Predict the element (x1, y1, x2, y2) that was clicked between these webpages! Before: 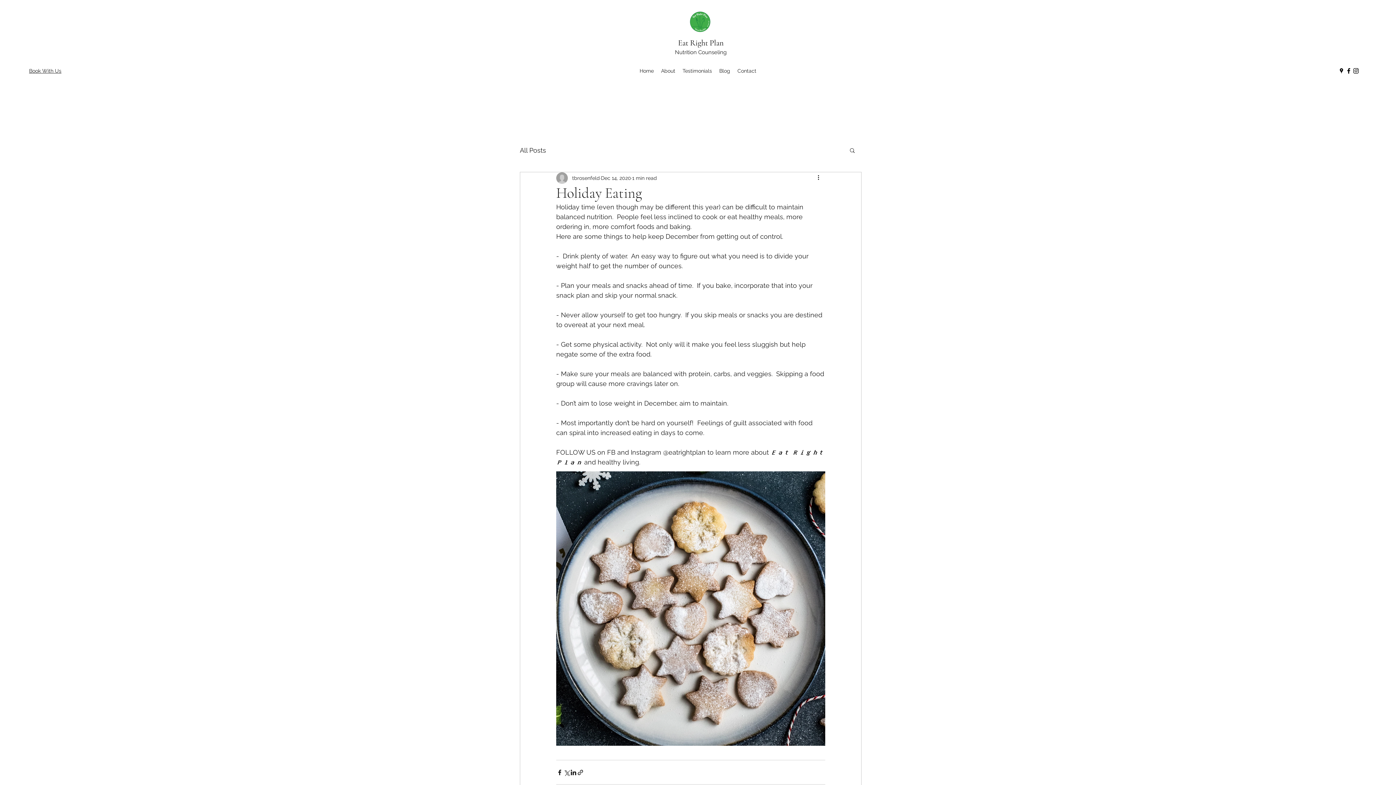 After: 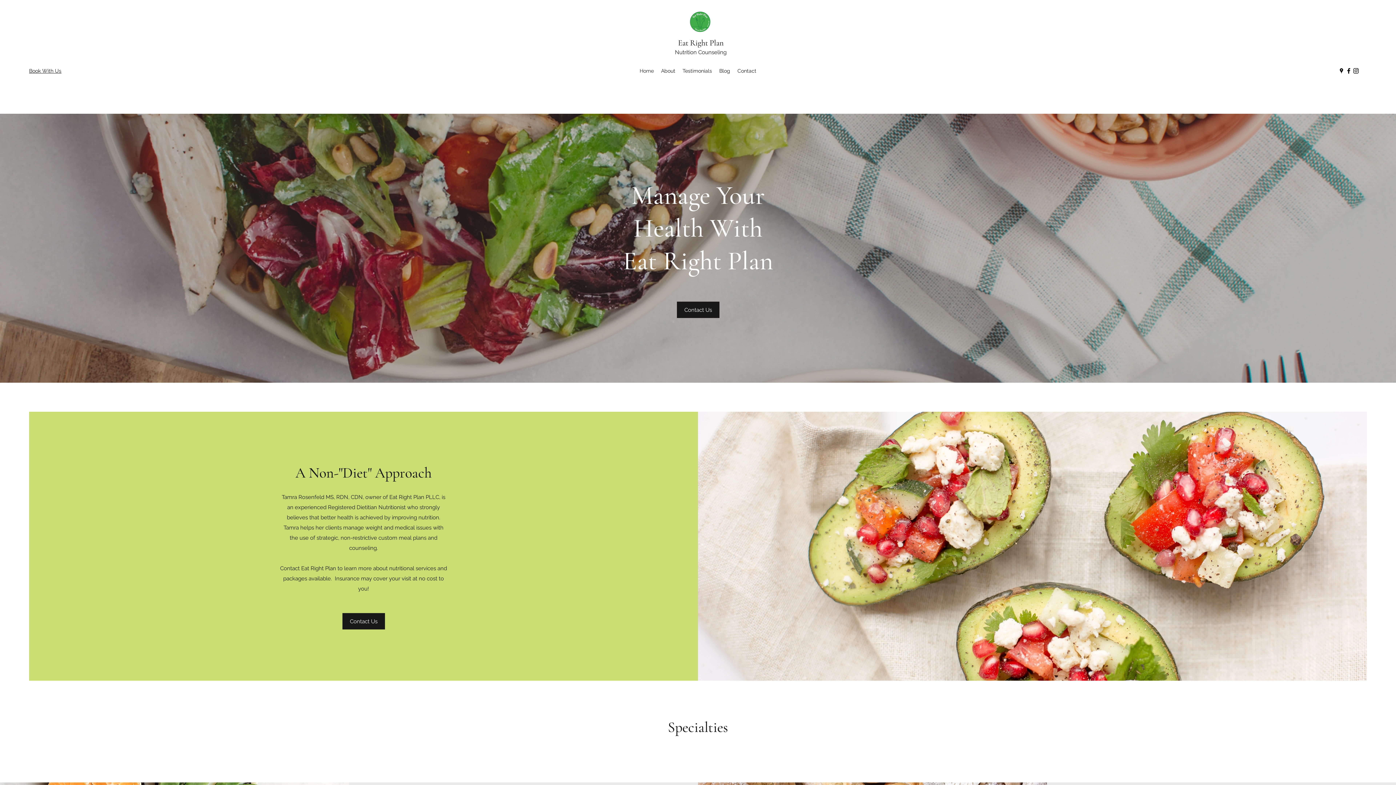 Action: label: Eat Right Plan bbox: (678, 38, 723, 47)